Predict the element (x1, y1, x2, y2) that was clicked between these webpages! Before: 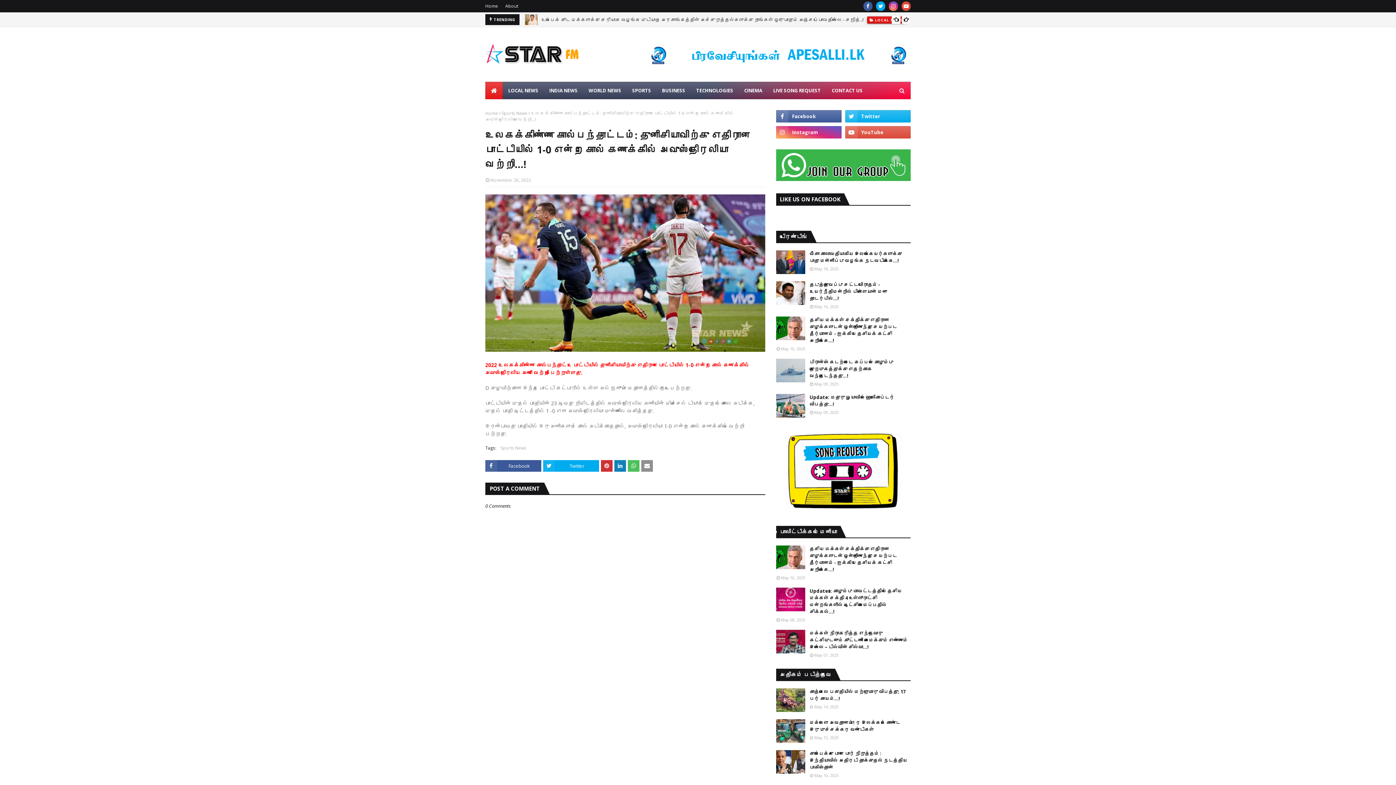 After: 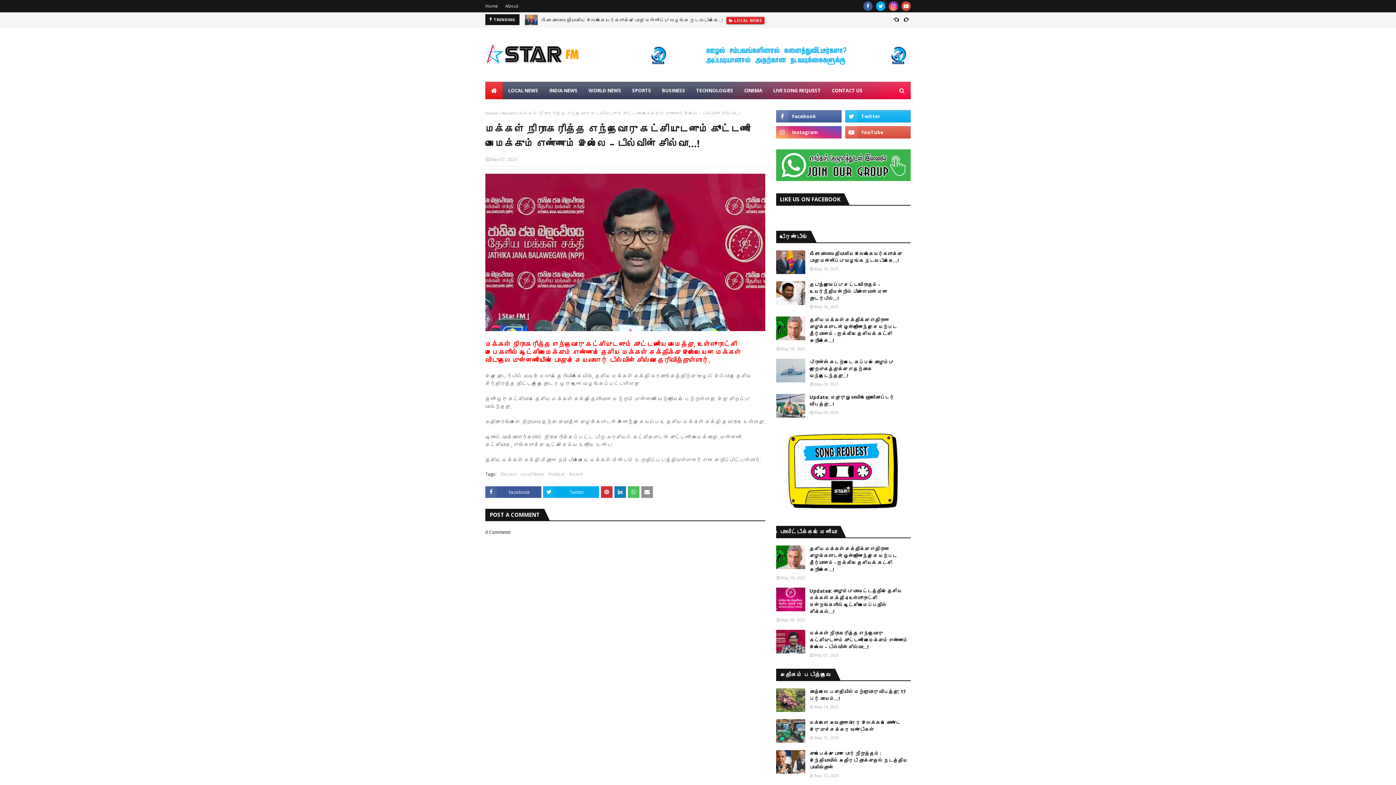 Action: bbox: (809, 630, 910, 650) label: மக்கள் நிராகரித்த எந்தவொரு கட்சியுடனும் கூட்டணி அமைக்கும் எண்ணம் இல்லை – டில்வின் சில்வா...!